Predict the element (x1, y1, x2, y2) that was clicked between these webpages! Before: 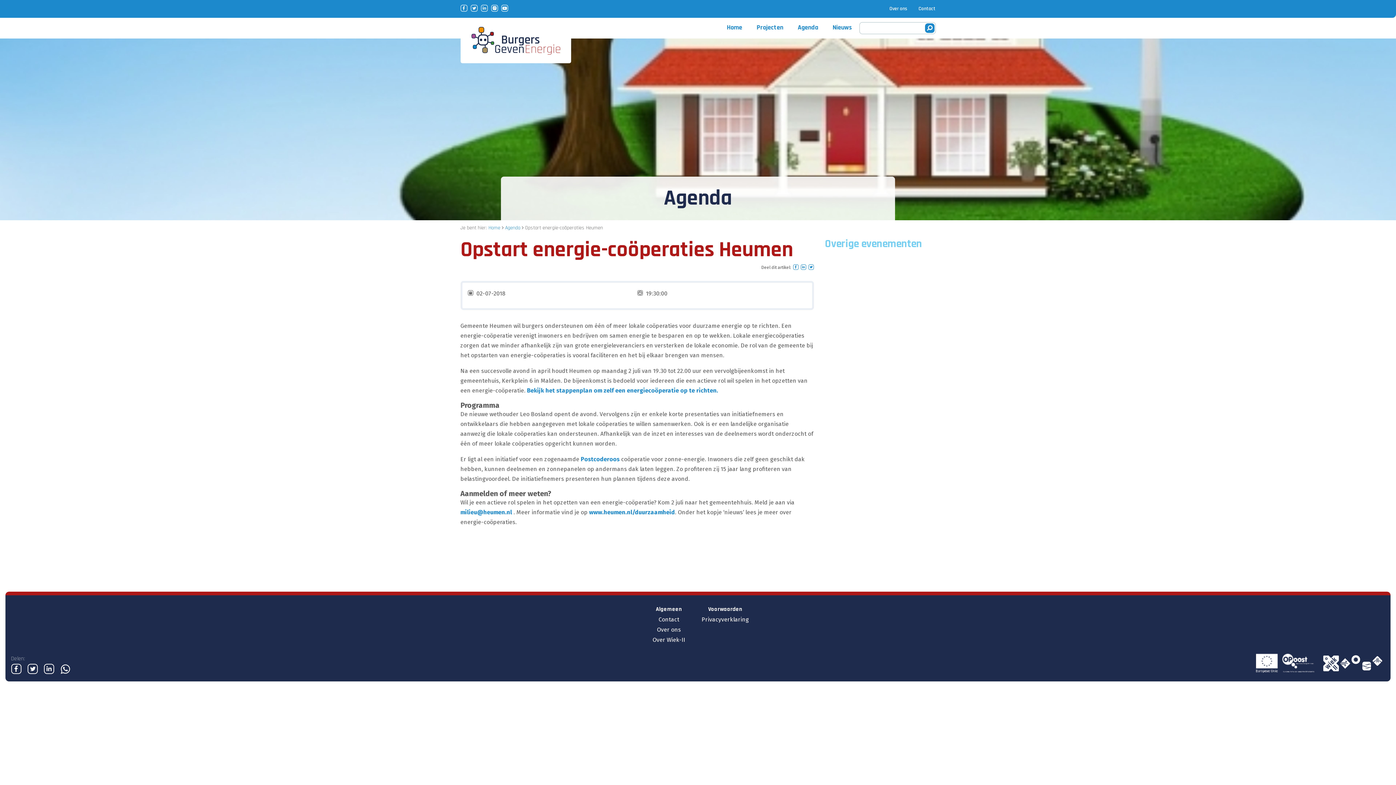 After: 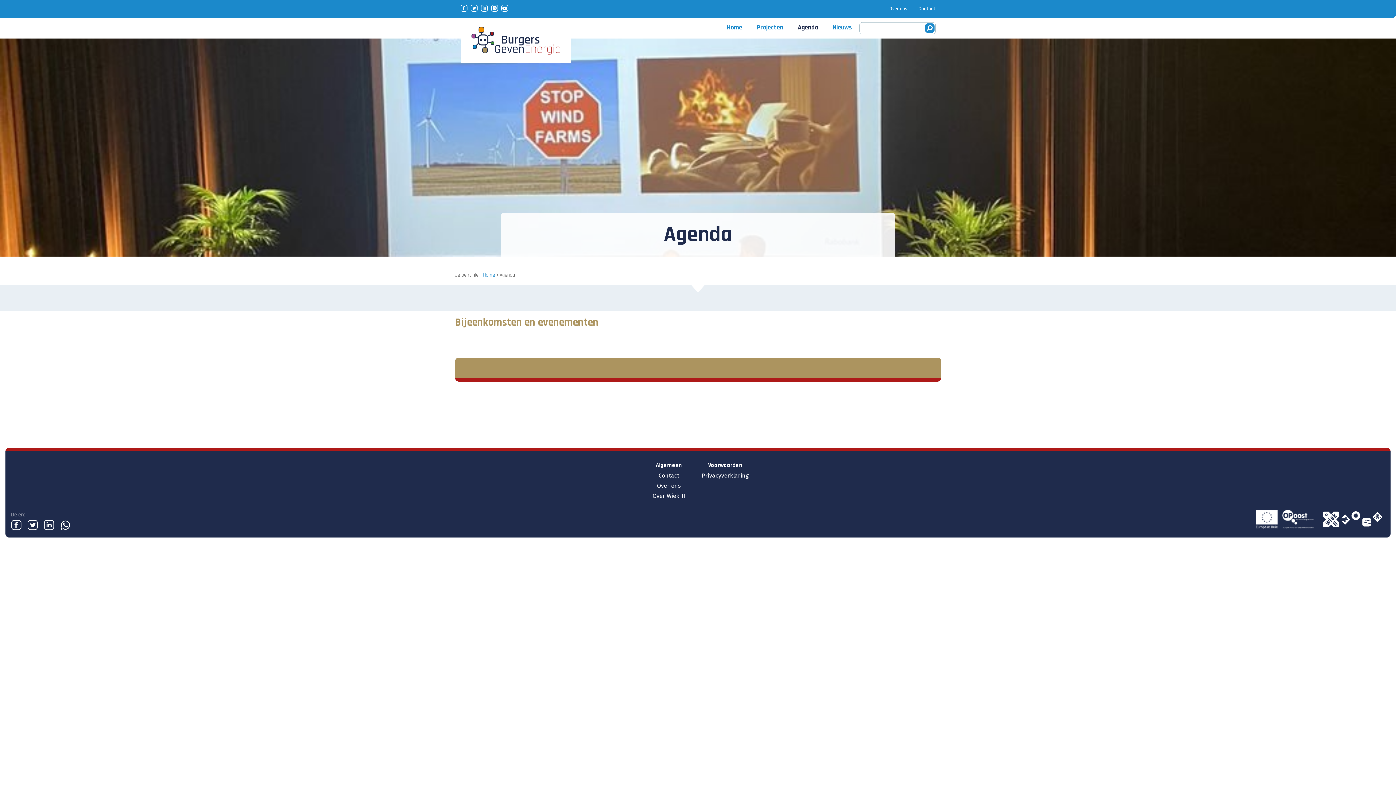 Action: bbox: (505, 224, 520, 231) label: Agenda